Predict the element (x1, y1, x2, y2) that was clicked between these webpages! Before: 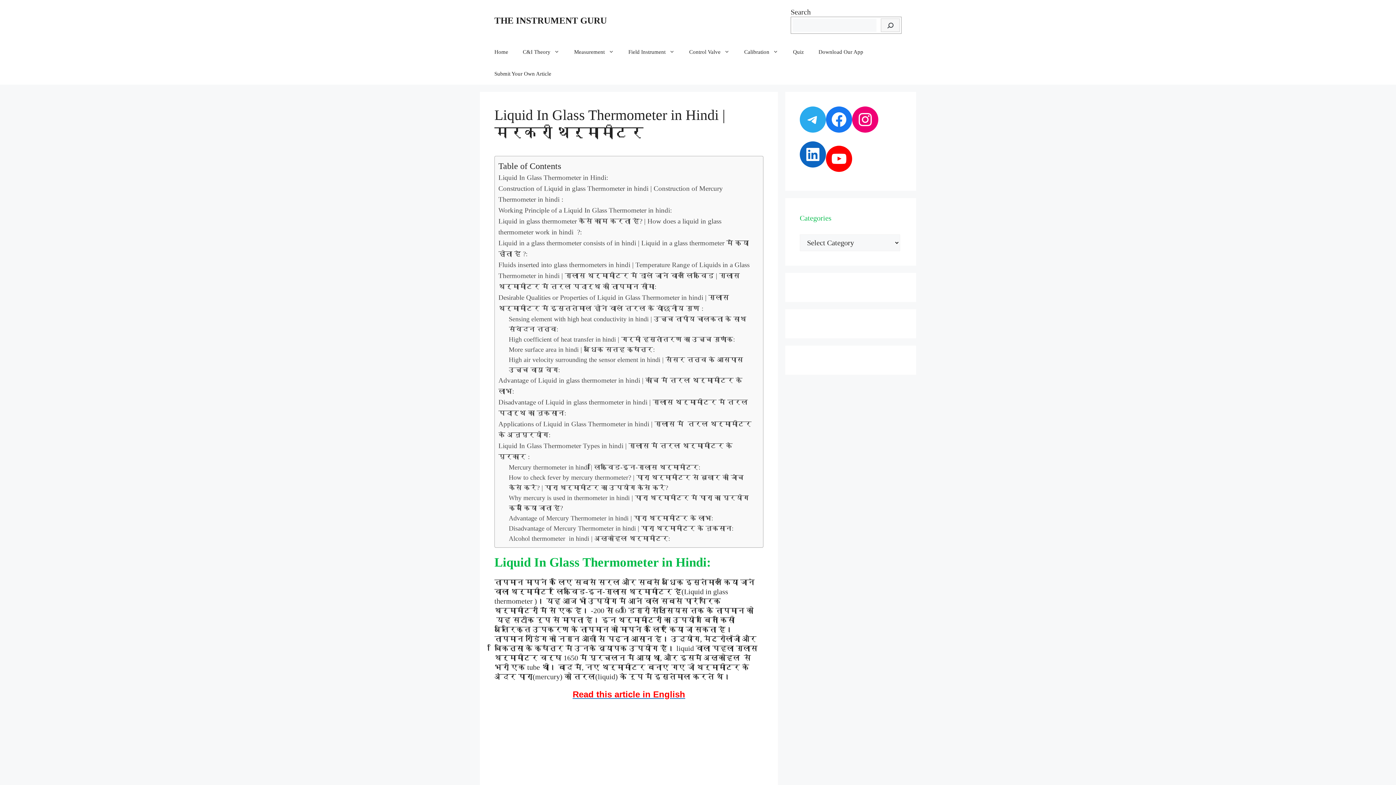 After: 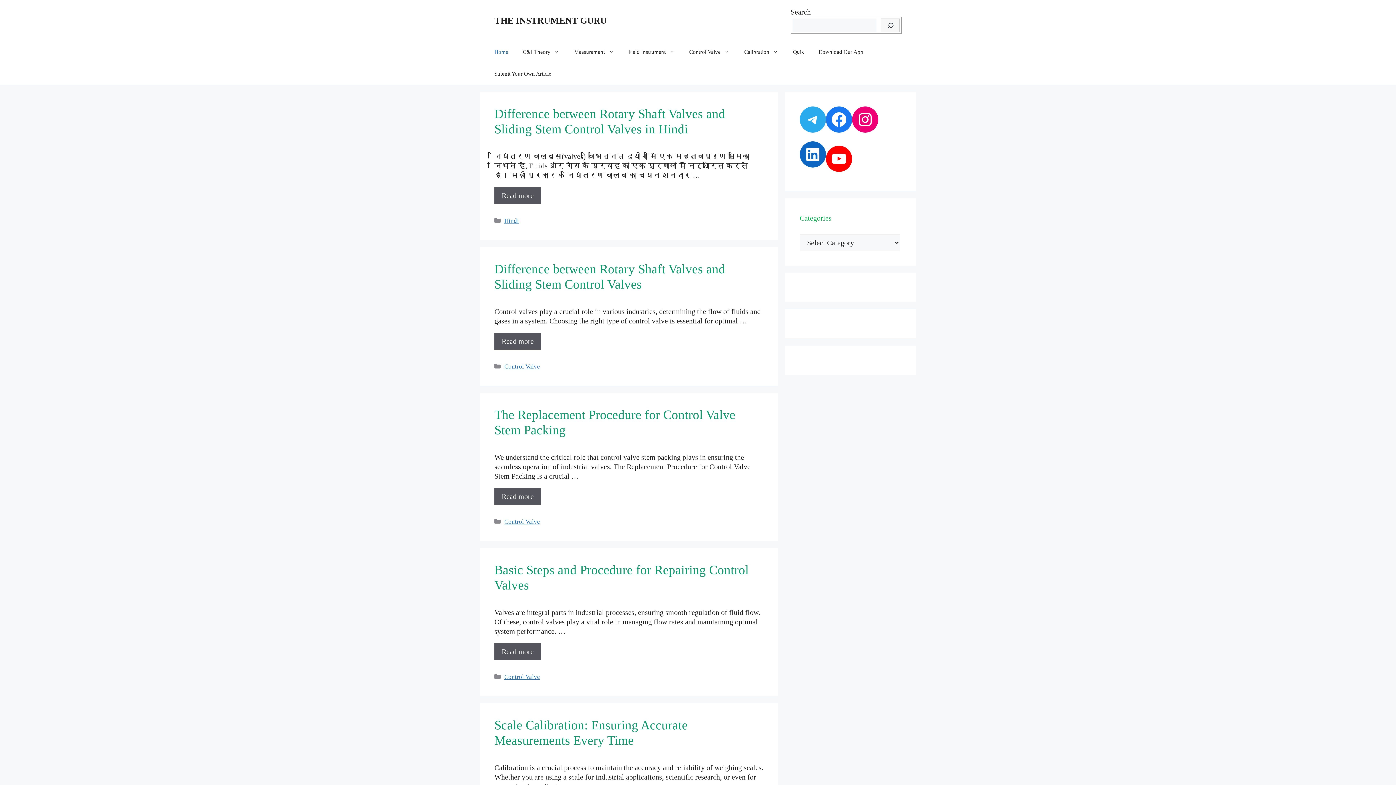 Action: label: Home bbox: (487, 41, 515, 62)